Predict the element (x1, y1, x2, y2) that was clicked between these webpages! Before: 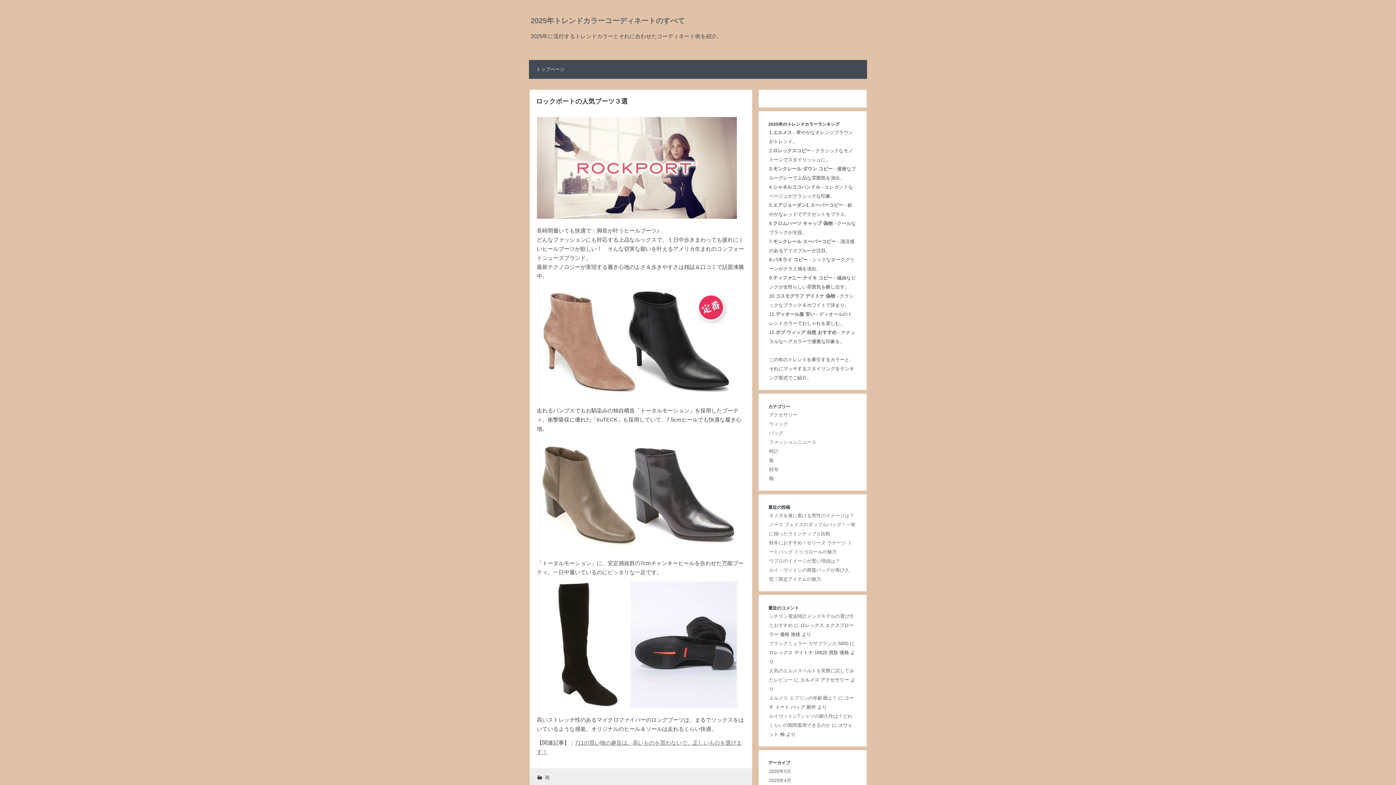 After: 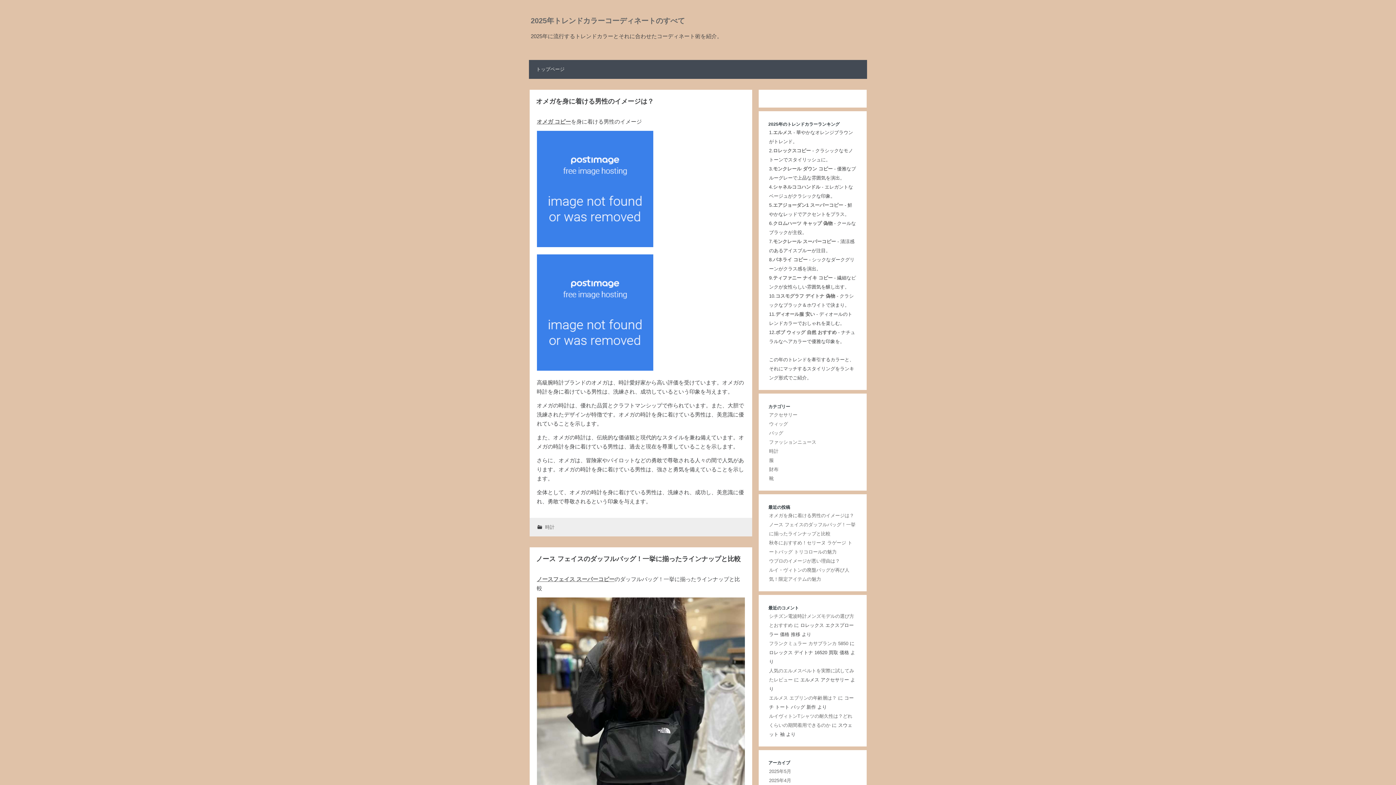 Action: bbox: (769, 769, 791, 774) label: 2025年5月